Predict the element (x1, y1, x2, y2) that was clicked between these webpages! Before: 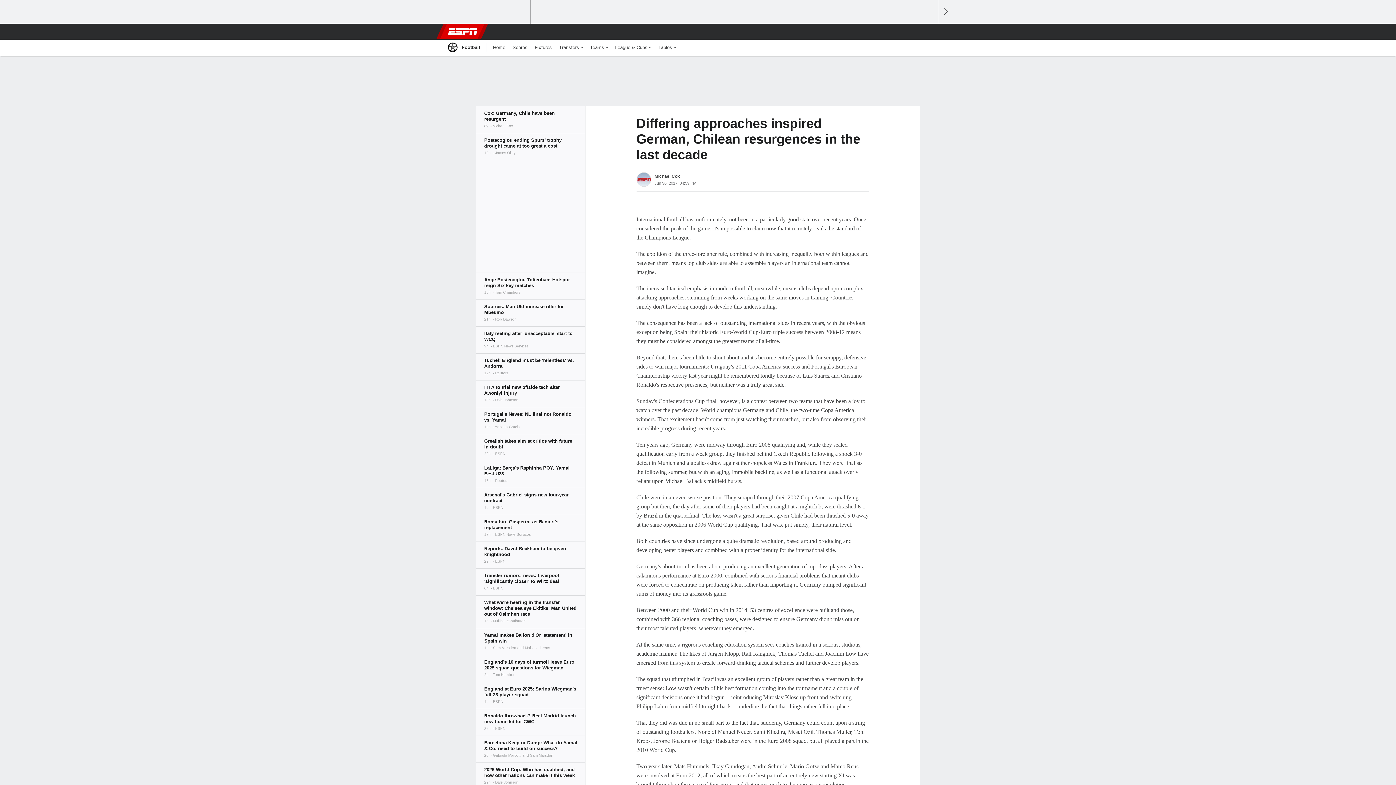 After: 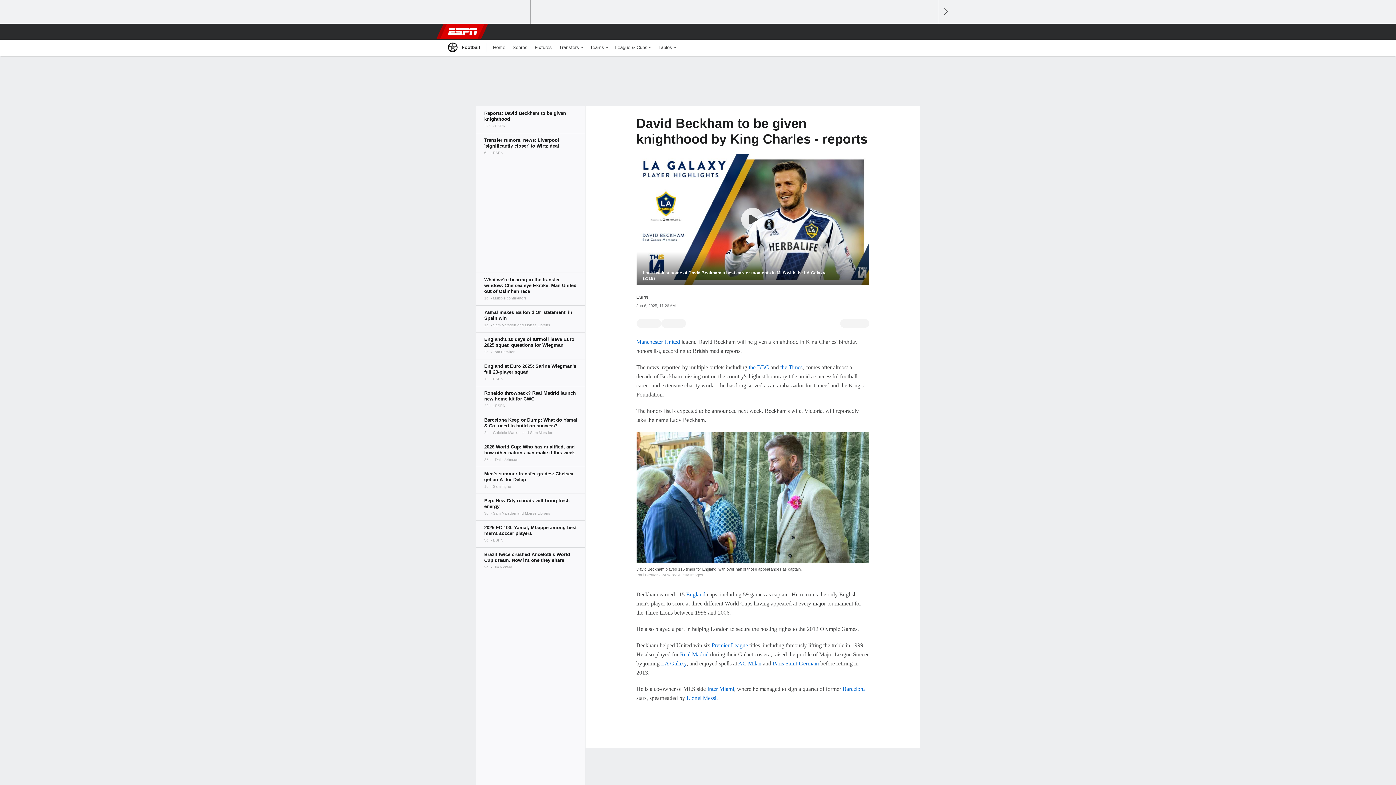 Action: bbox: (476, 541, 585, 568)